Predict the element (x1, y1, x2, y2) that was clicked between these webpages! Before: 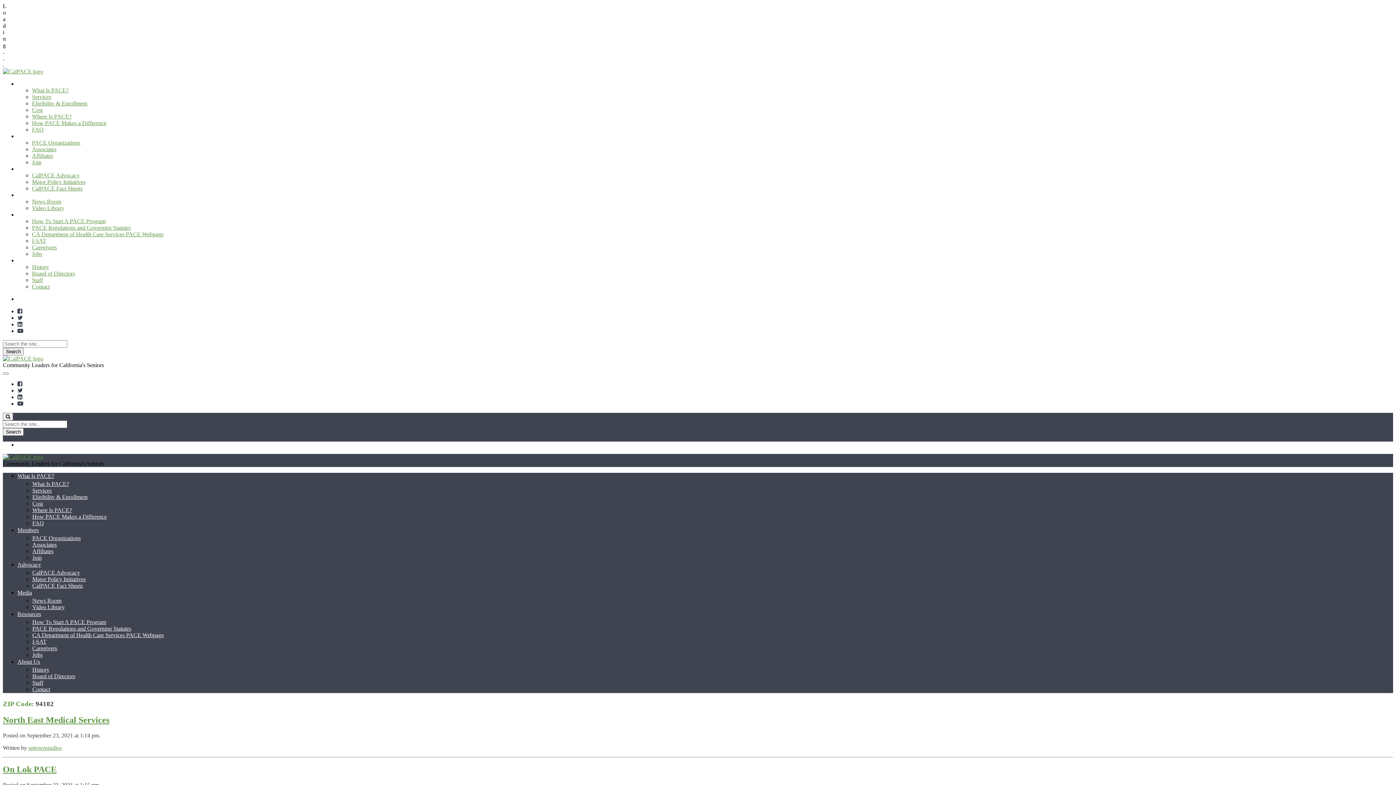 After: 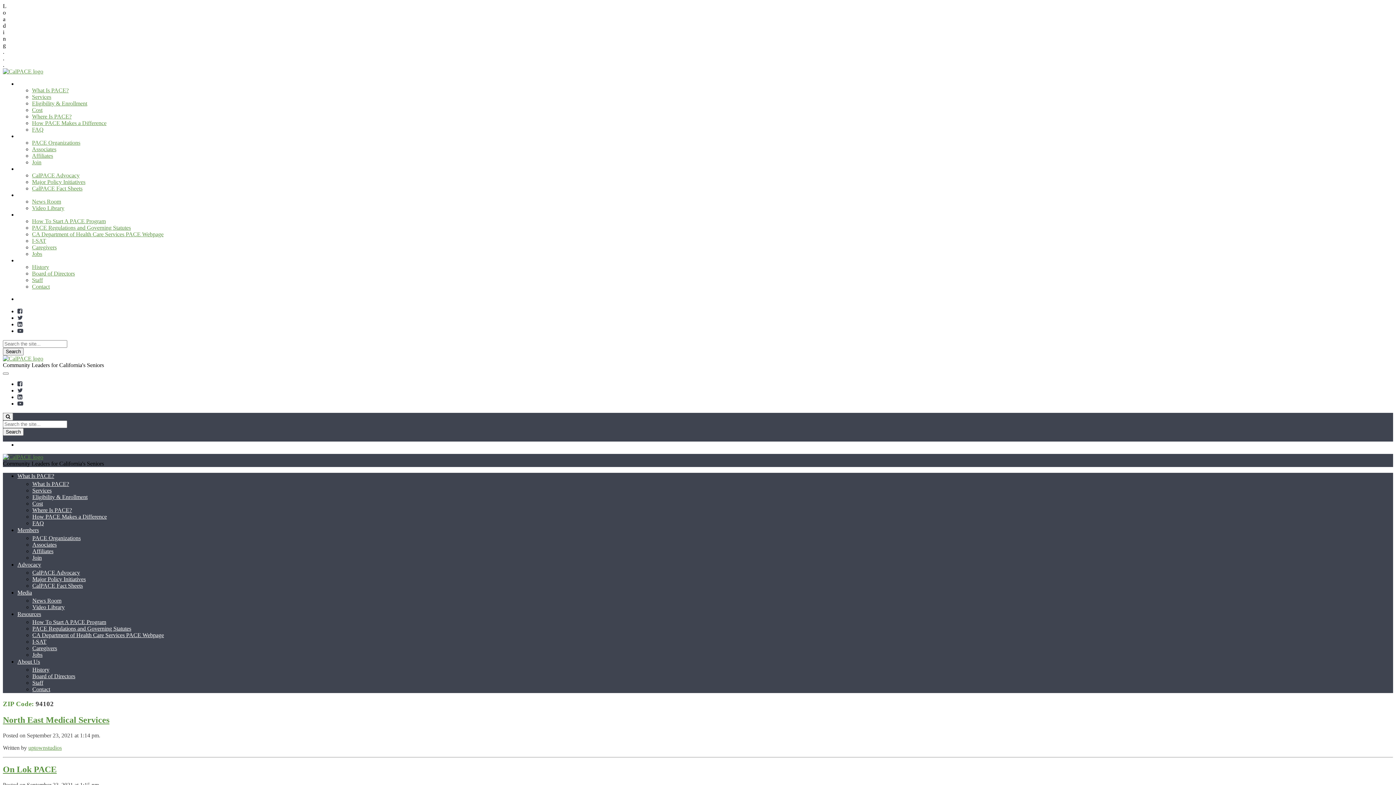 Action: bbox: (17, 314, 22, 321)